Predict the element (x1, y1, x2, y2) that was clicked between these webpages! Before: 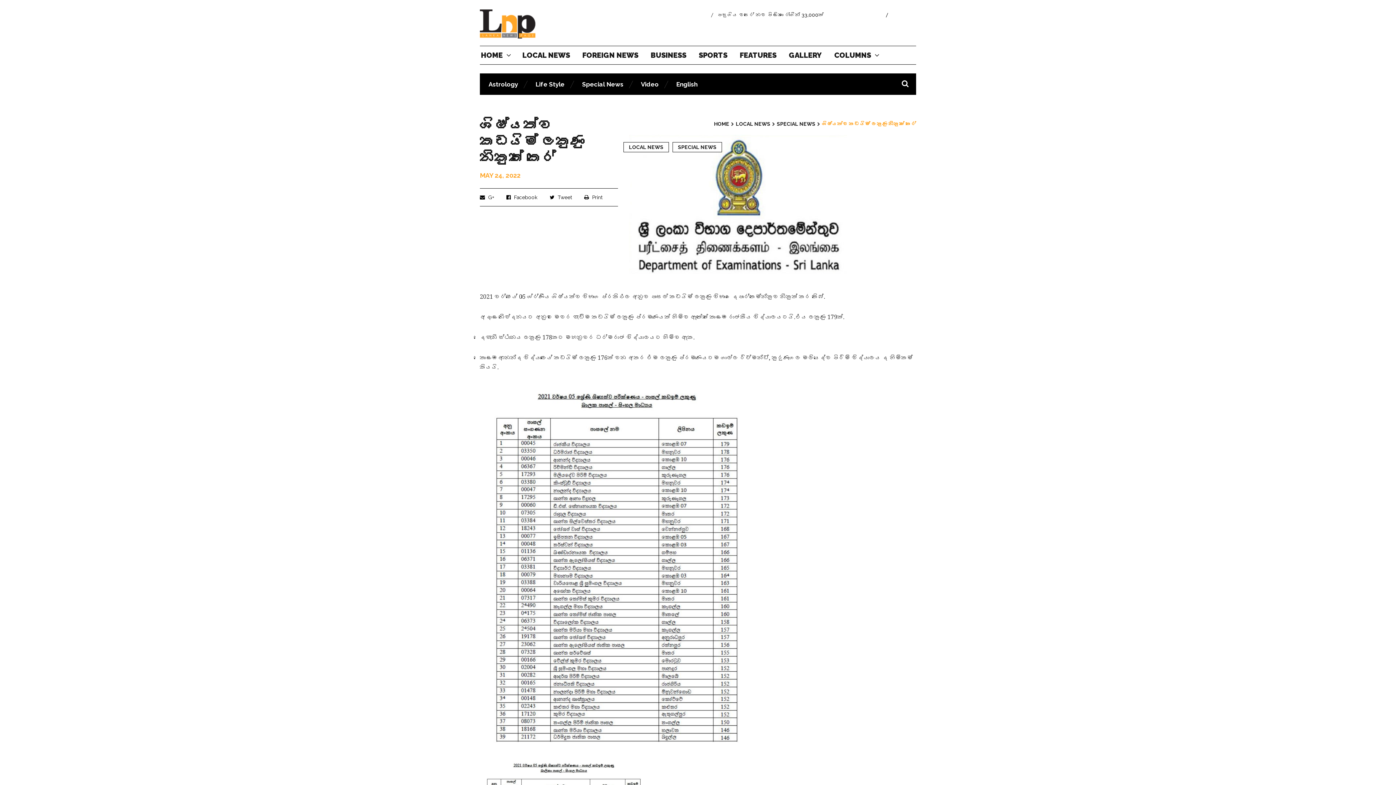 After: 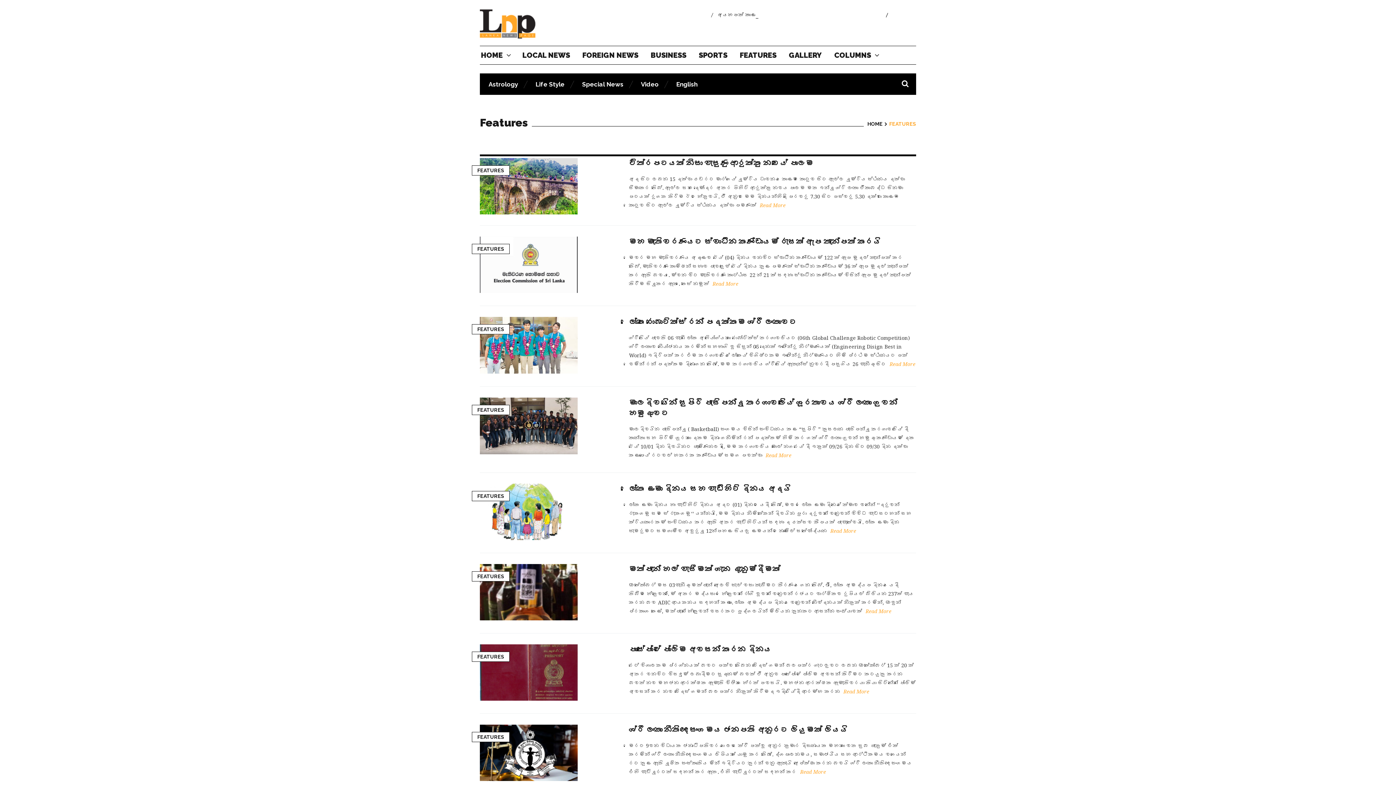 Action: bbox: (733, 49, 780, 61) label: FEATURES